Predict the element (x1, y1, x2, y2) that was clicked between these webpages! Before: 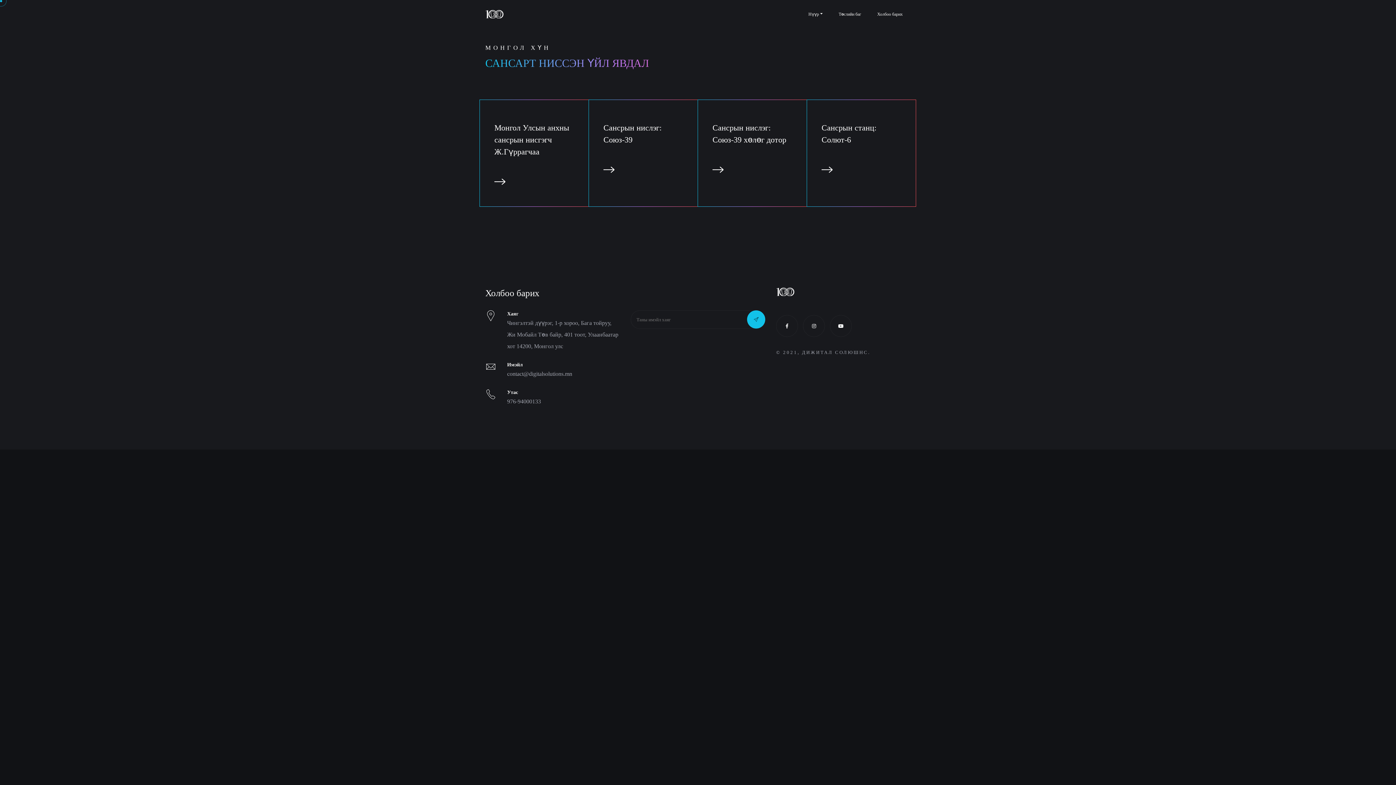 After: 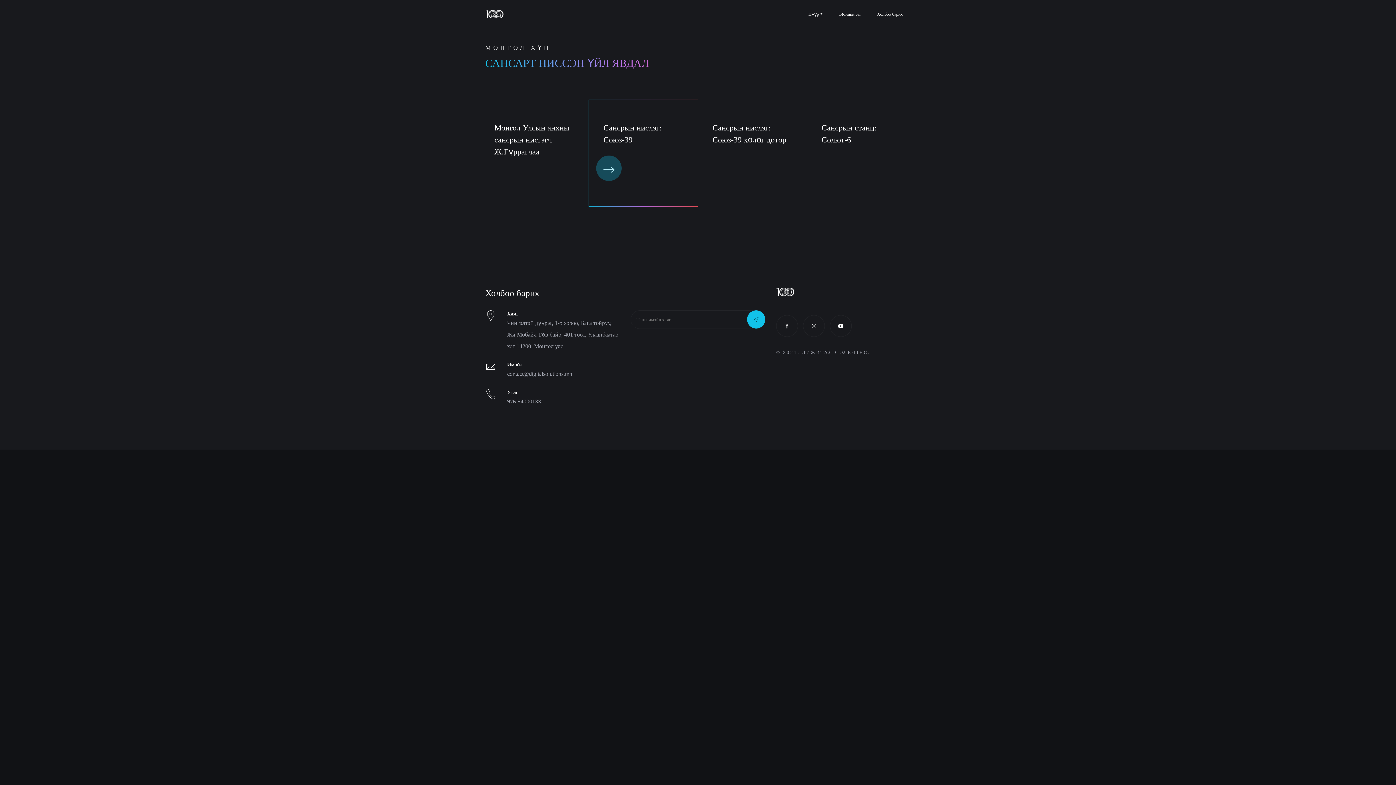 Action: bbox: (603, 164, 614, 172)